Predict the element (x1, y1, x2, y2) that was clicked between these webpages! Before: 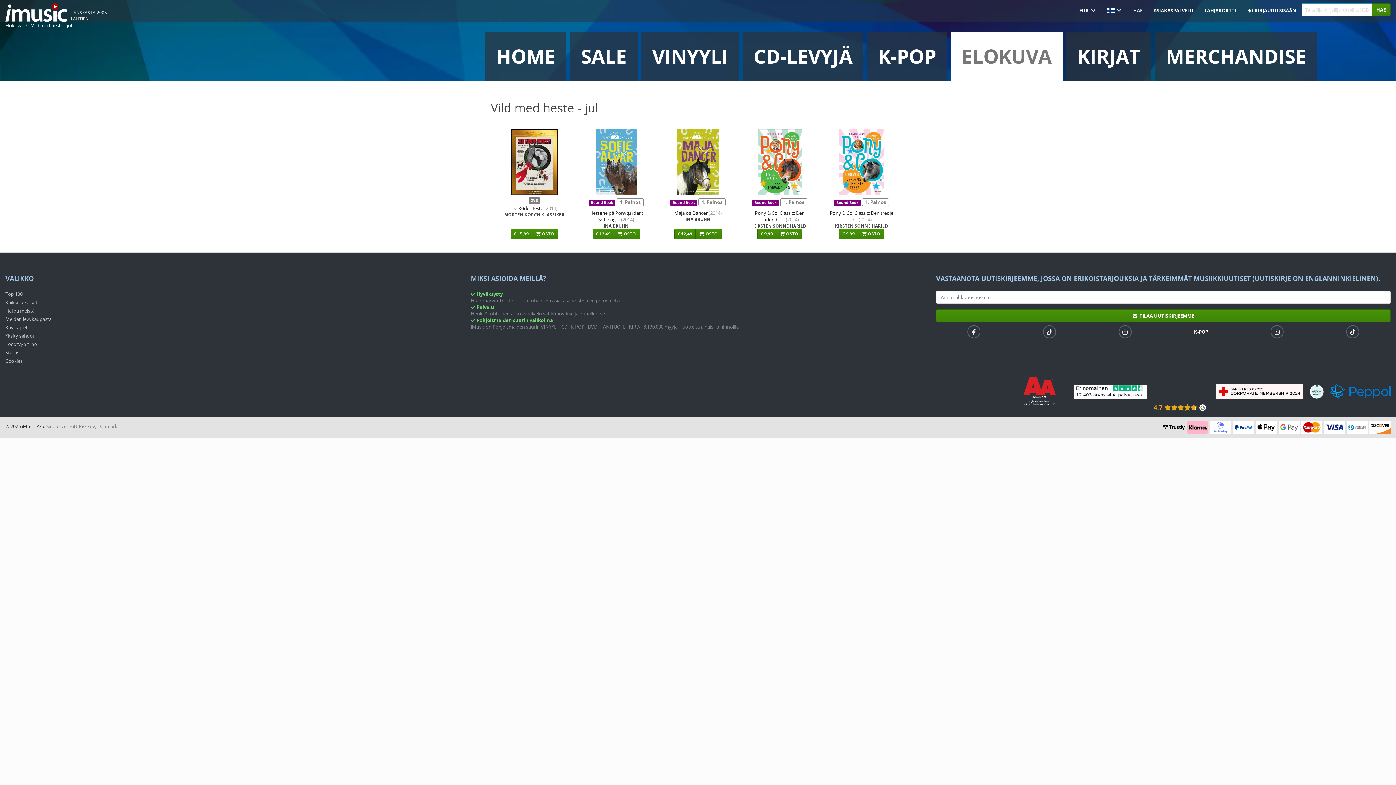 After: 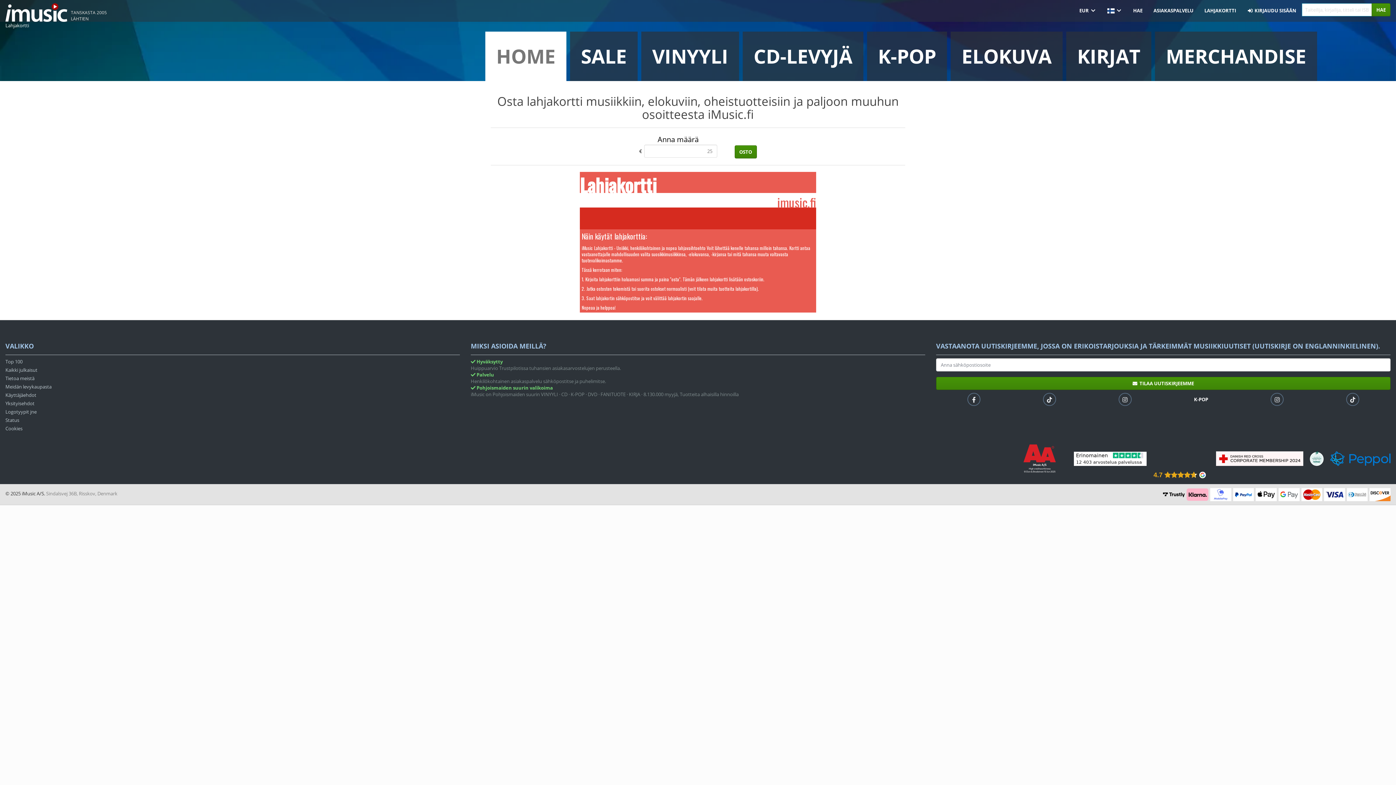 Action: label: LAHJAKORTTI bbox: (1199, 0, 1241, 21)